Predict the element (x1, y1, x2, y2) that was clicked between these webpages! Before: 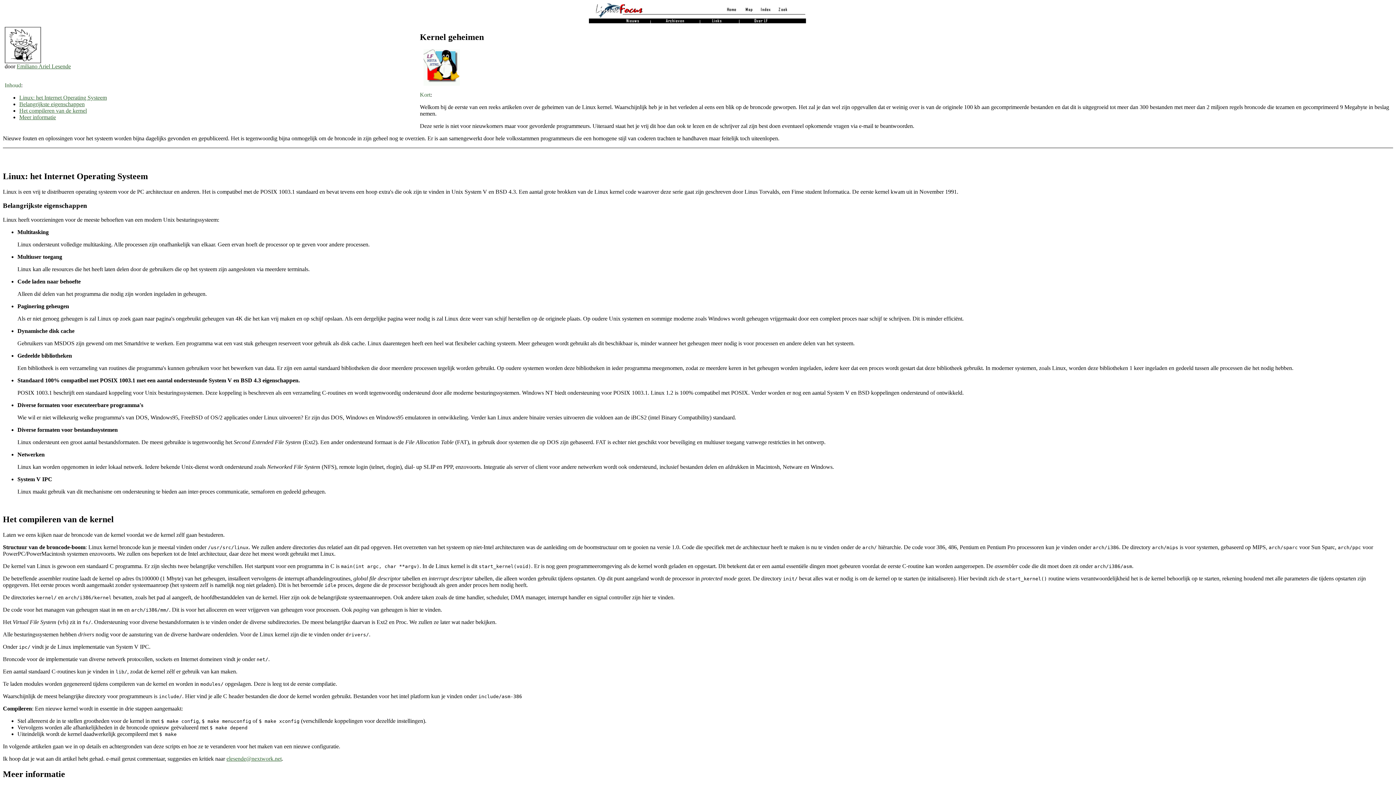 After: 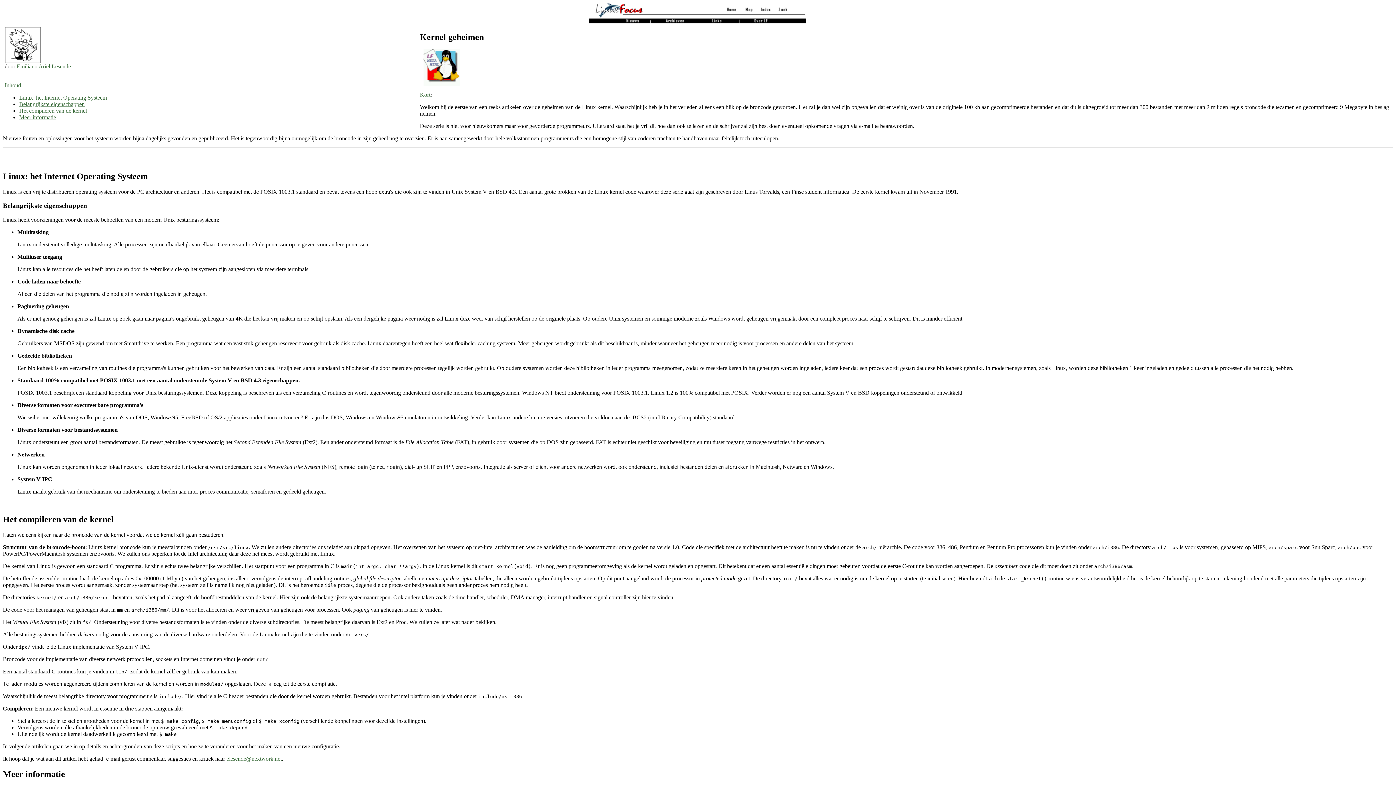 Action: label: Emiliano Ariel Lesende bbox: (16, 63, 70, 69)